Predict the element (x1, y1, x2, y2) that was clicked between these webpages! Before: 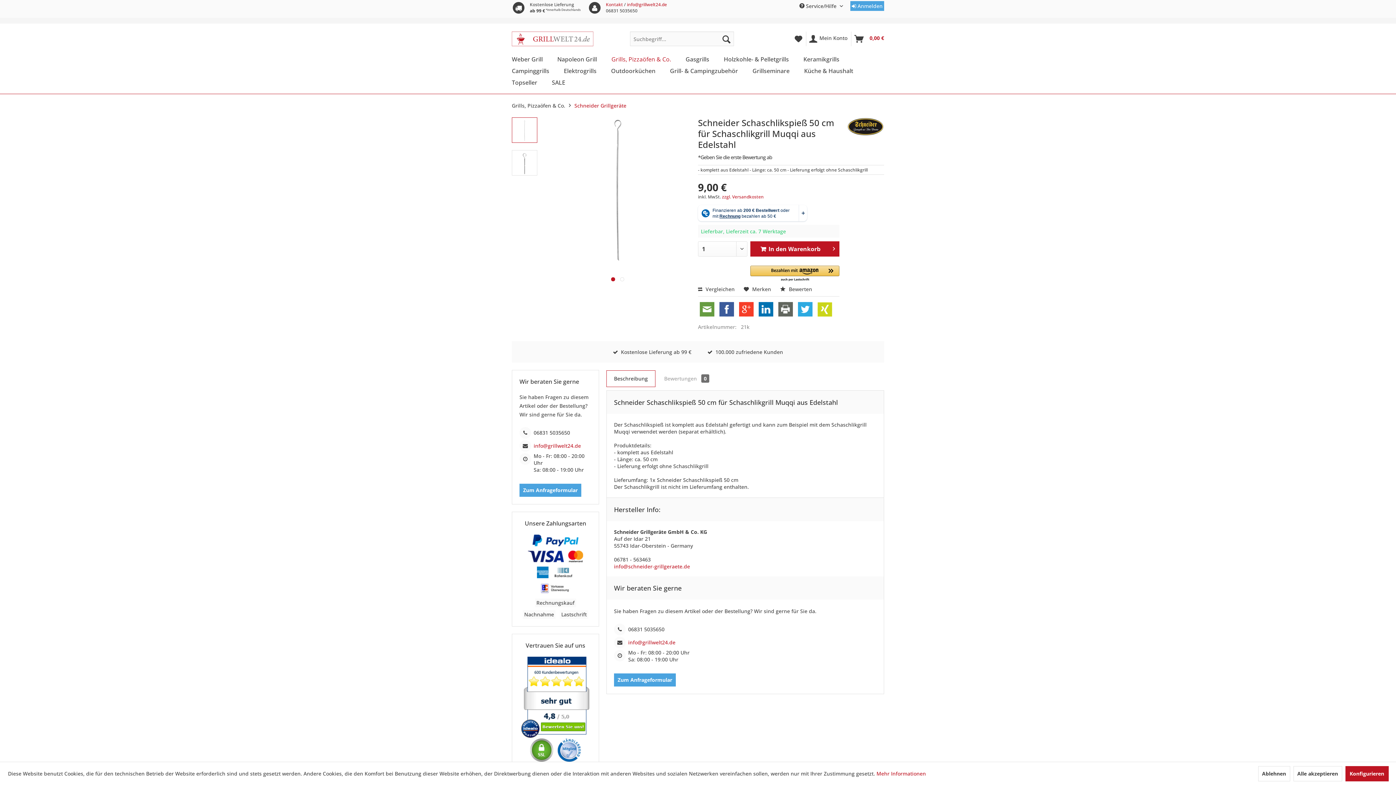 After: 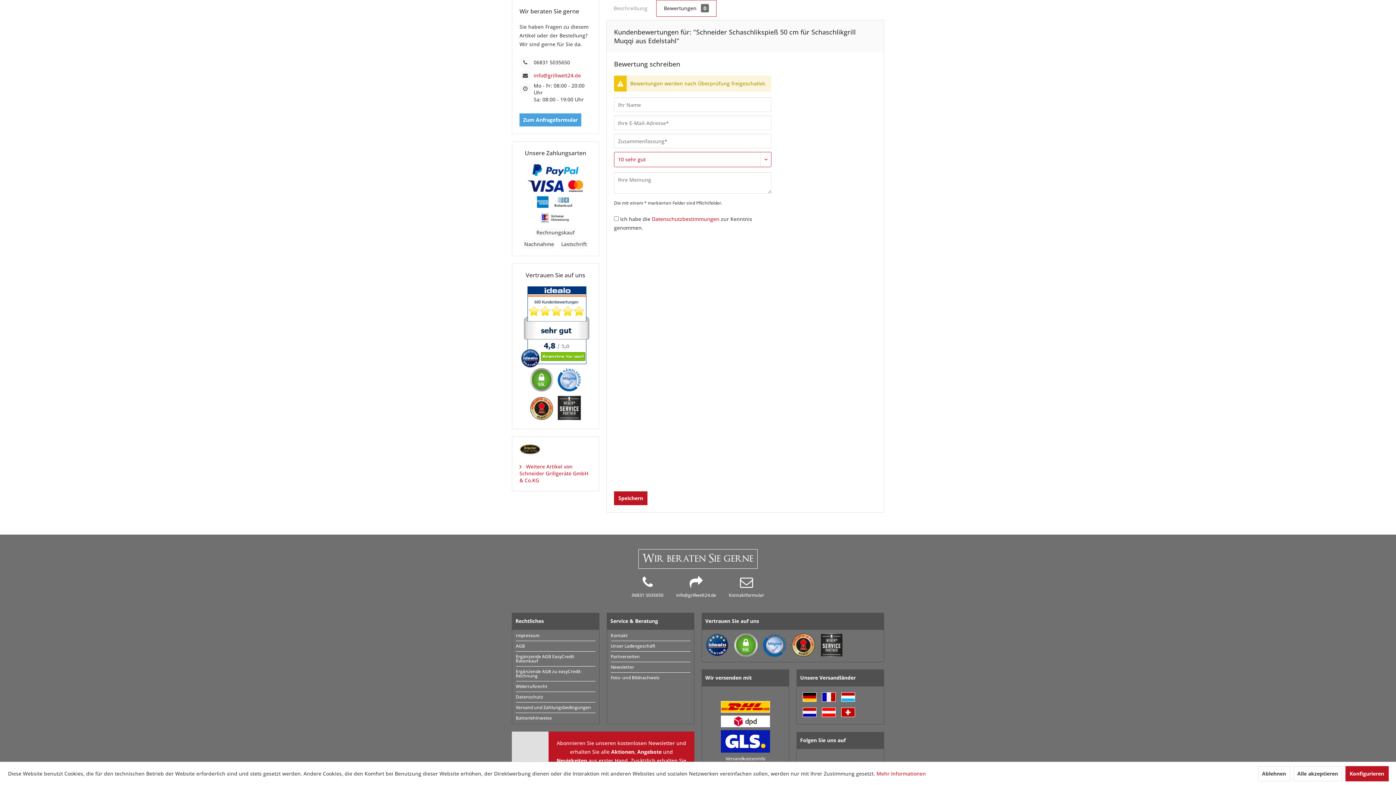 Action: label: *Geben Sie die erste Bewertung ab bbox: (698, 152, 772, 161)